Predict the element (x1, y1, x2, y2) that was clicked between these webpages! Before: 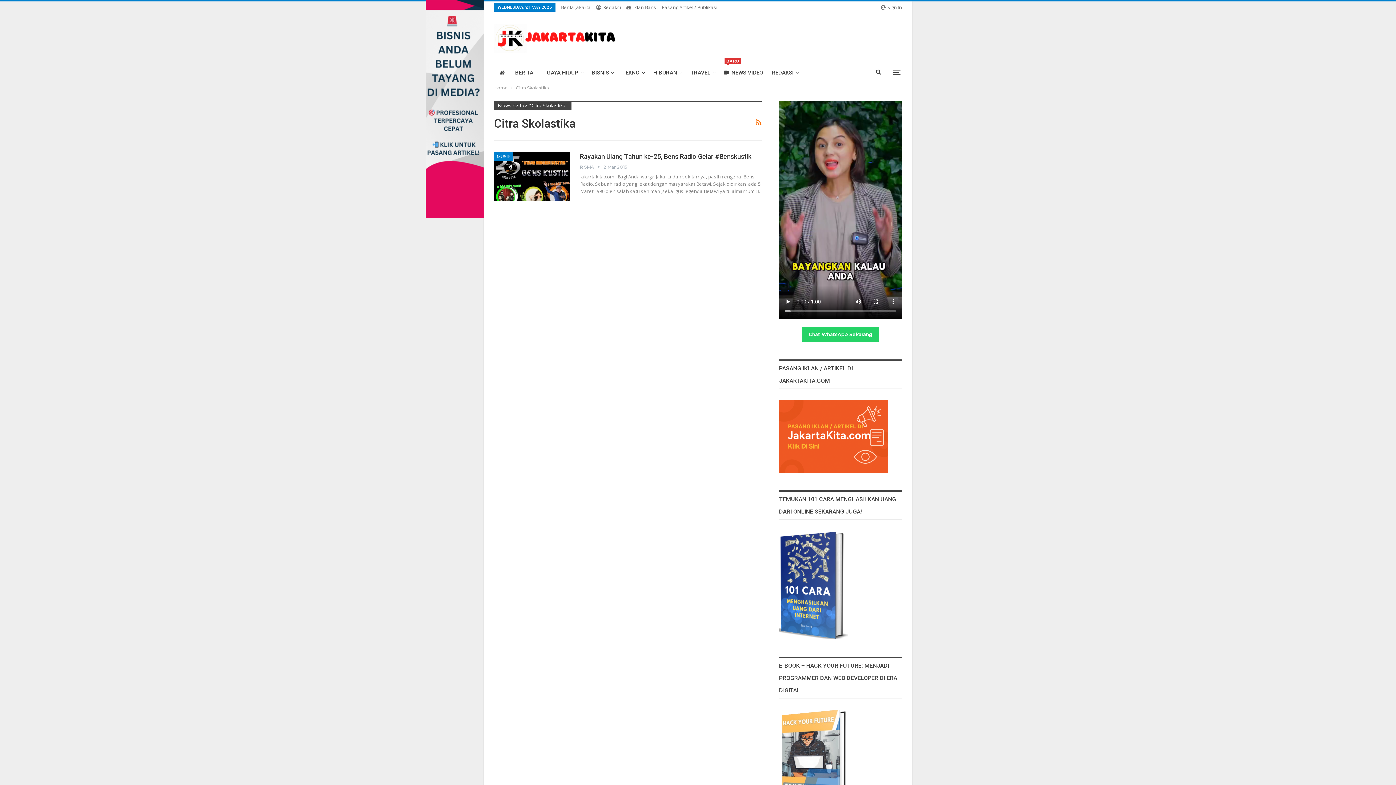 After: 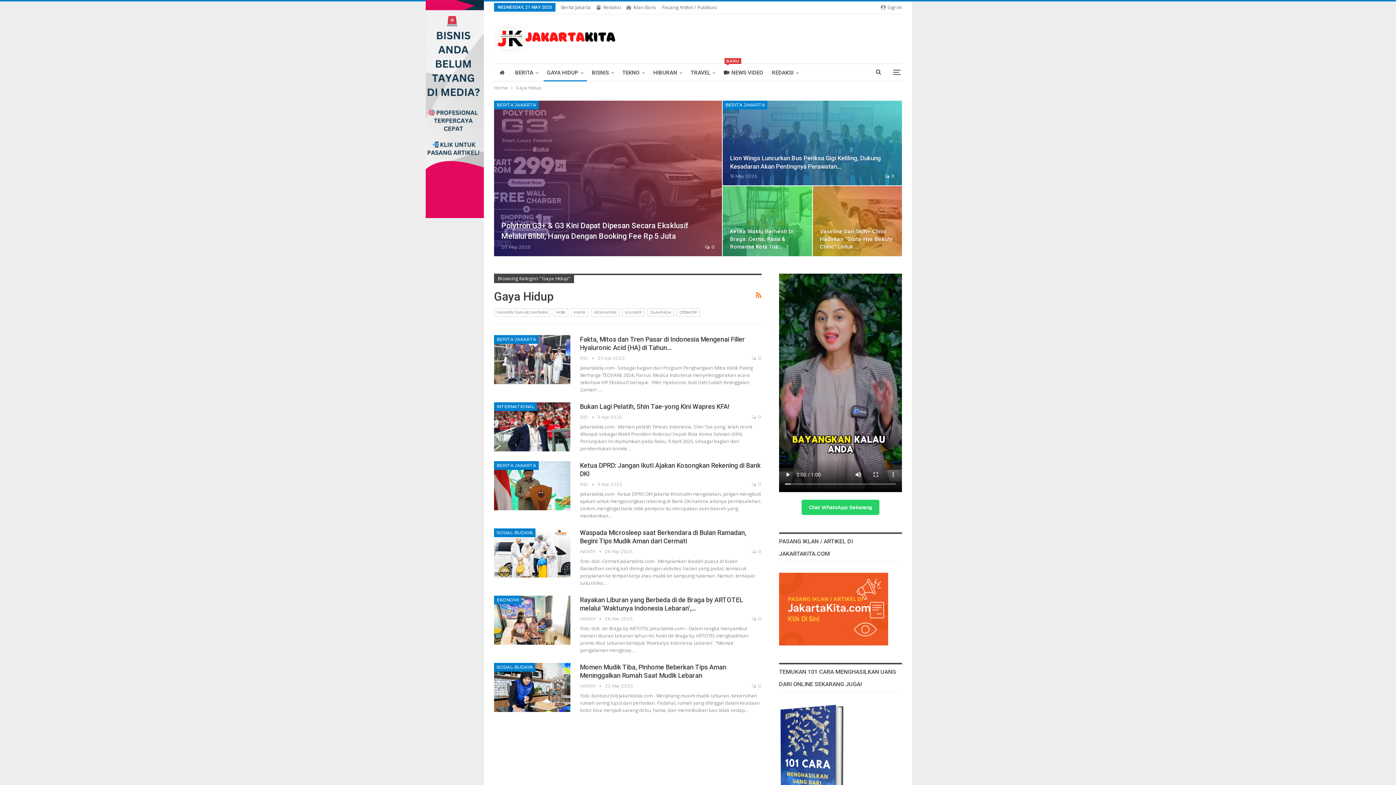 Action: label: GAYA HIDUP bbox: (543, 64, 586, 81)